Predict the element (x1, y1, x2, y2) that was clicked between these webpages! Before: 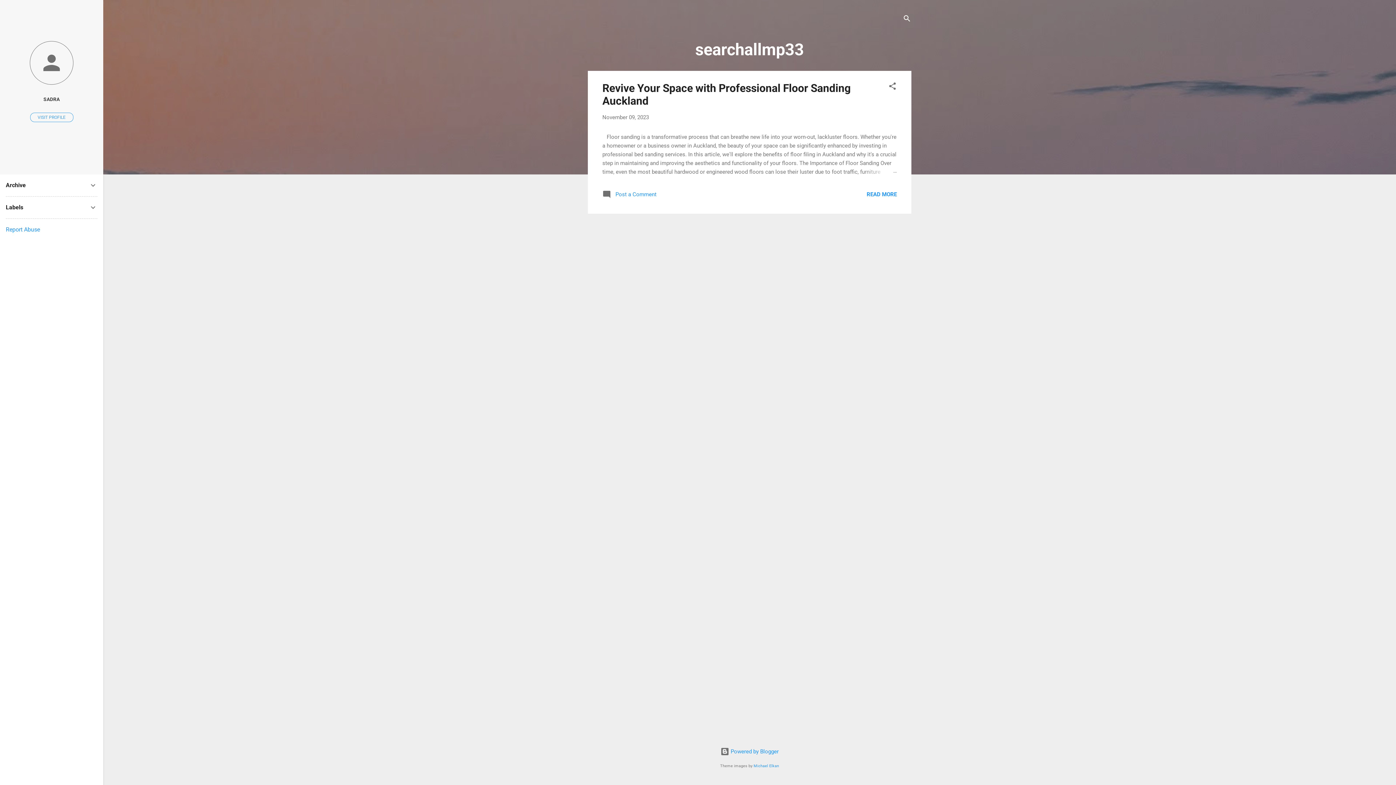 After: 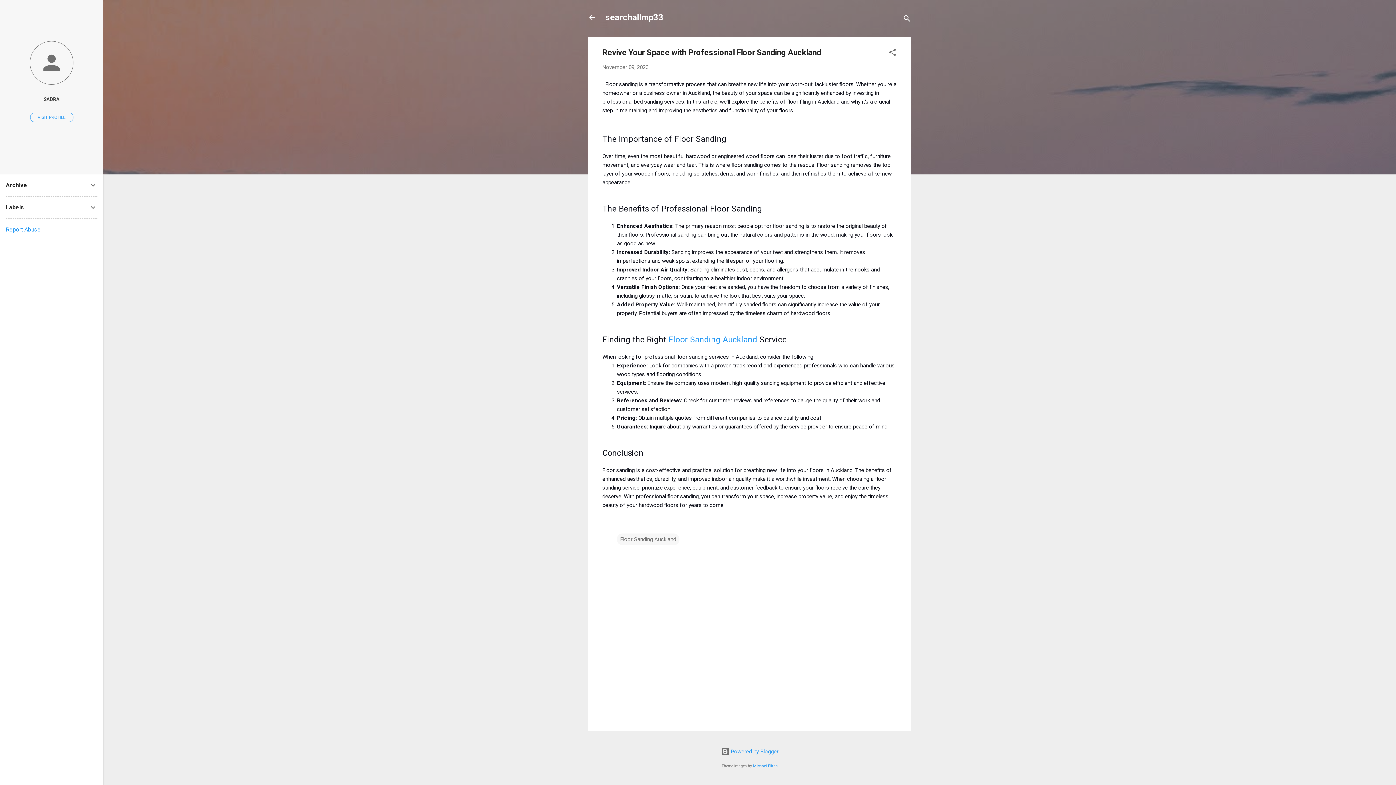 Action: label:  Post a Comment bbox: (602, 193, 656, 200)